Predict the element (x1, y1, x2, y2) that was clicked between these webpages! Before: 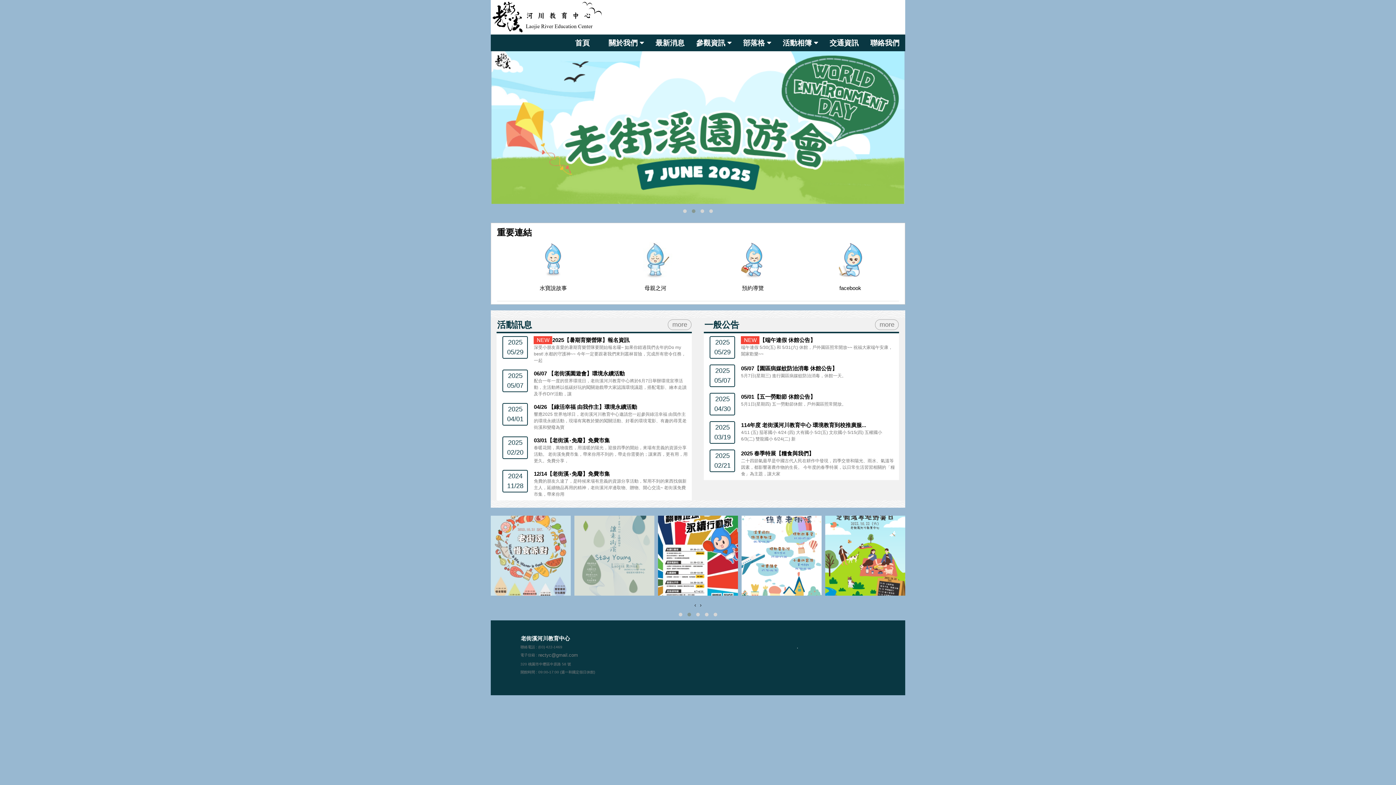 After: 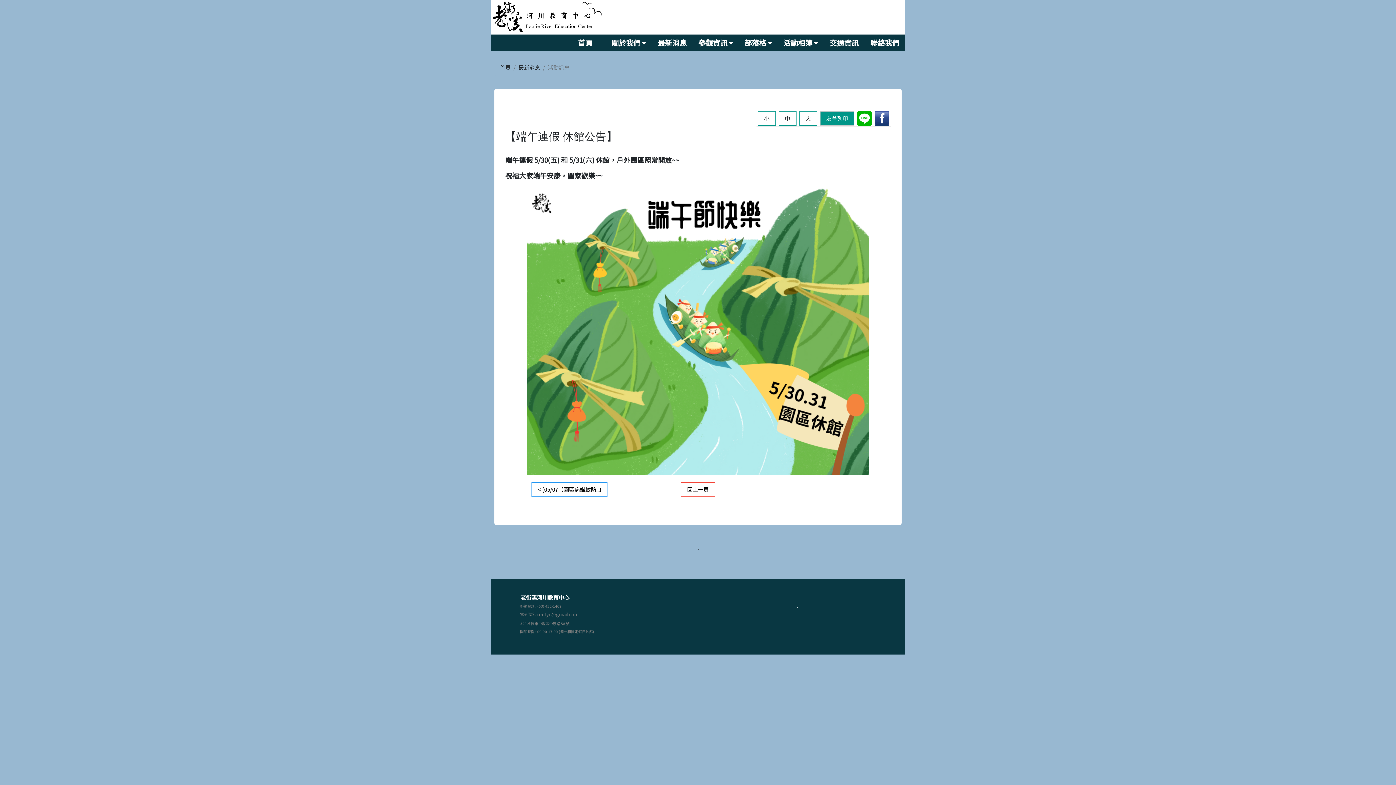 Action: bbox: (741, 334, 815, 340) label: NEW【端午連假 休館公告】